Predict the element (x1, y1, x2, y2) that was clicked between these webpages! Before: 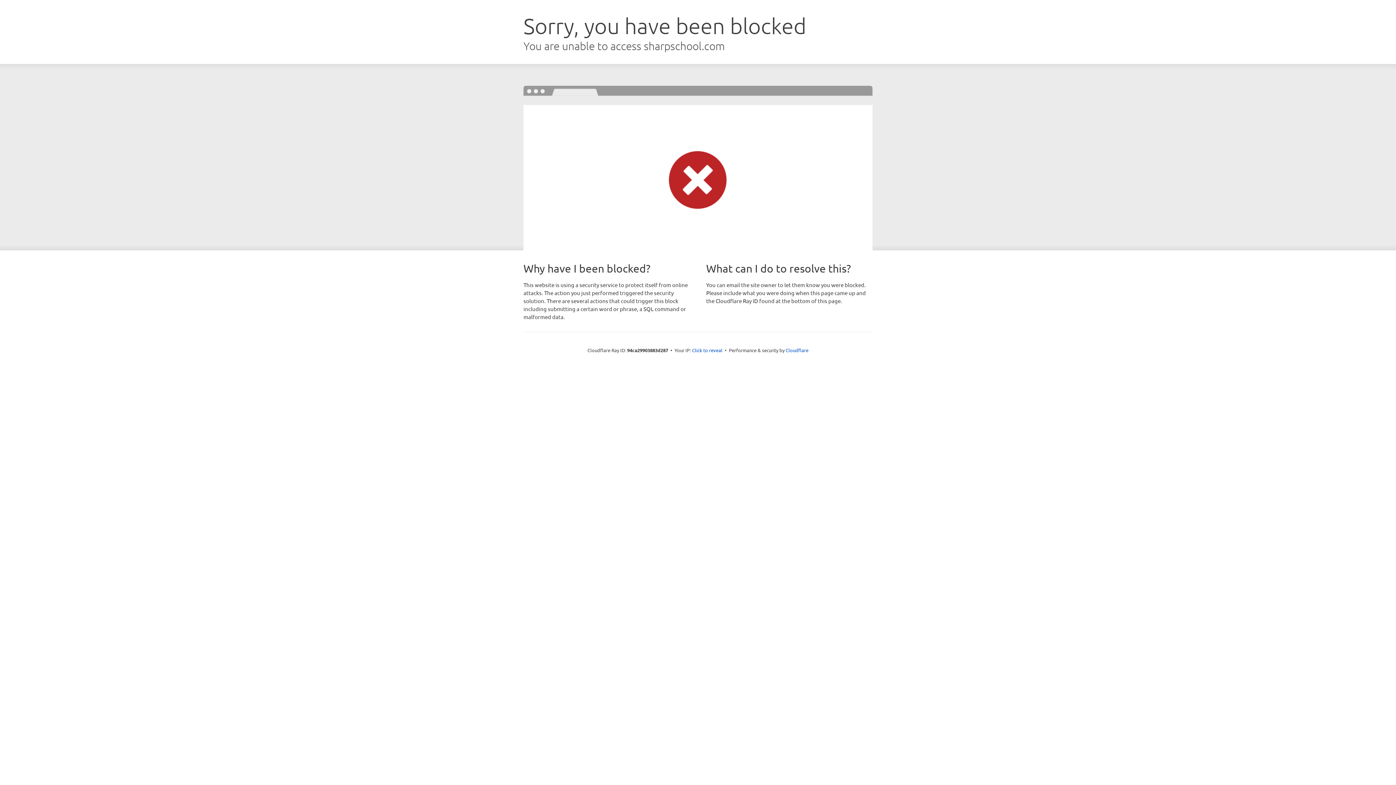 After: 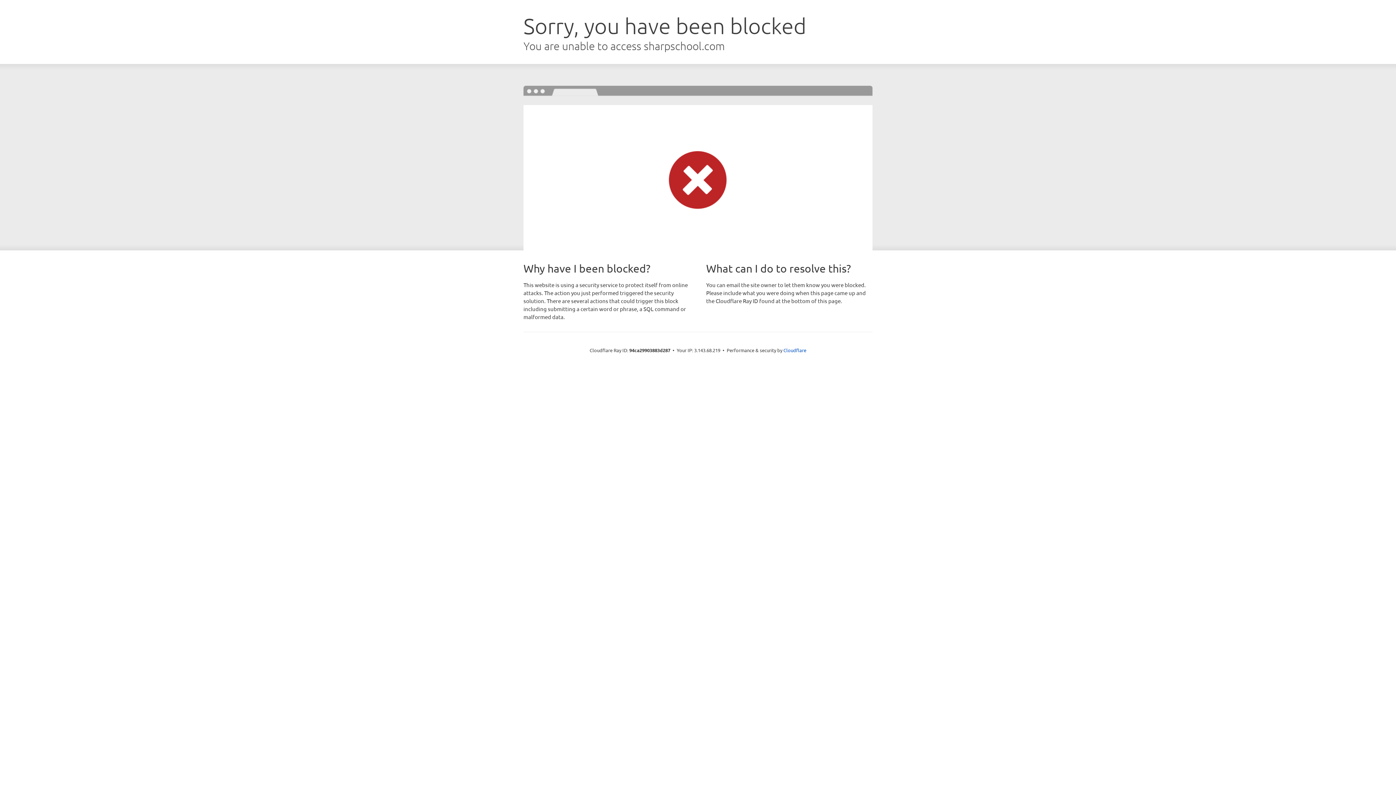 Action: label: Click to reveal bbox: (692, 346, 722, 353)